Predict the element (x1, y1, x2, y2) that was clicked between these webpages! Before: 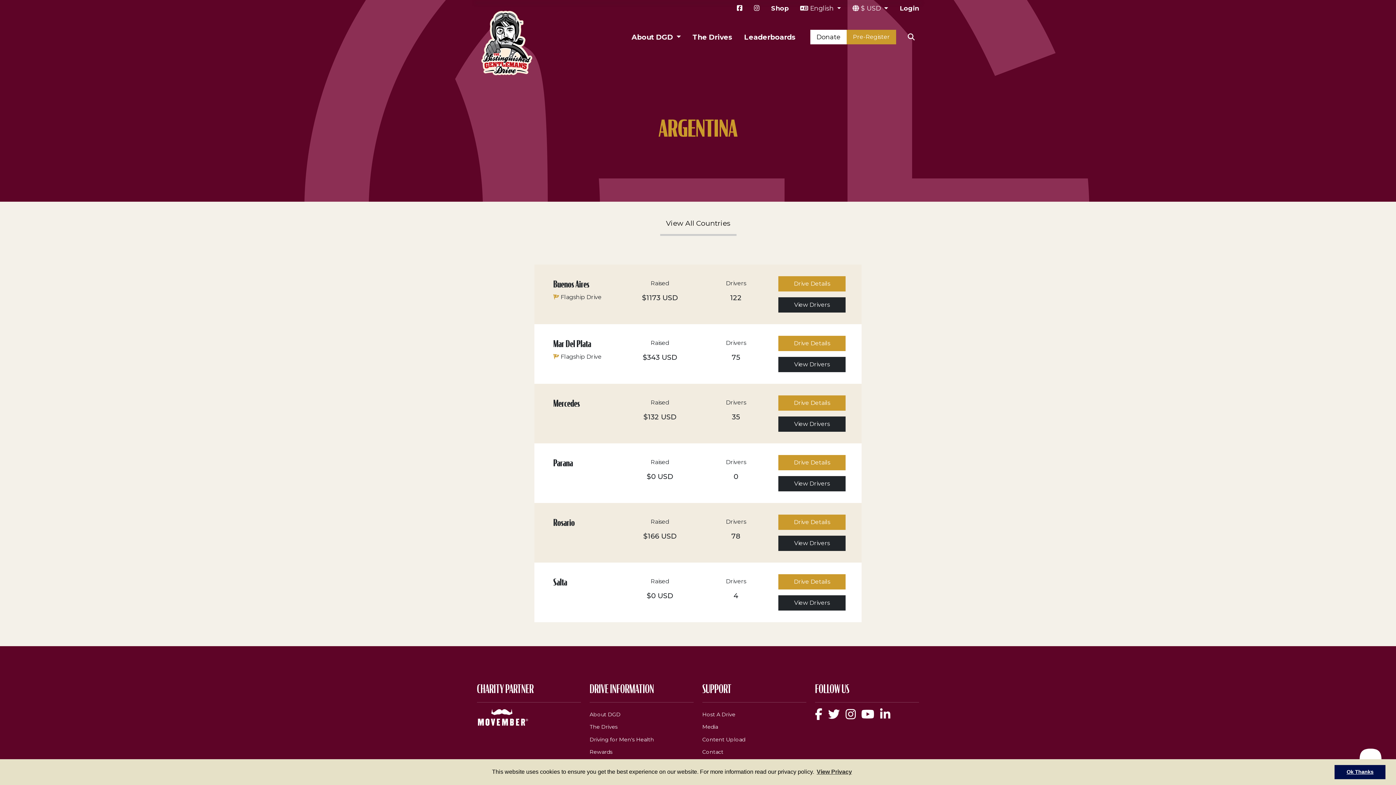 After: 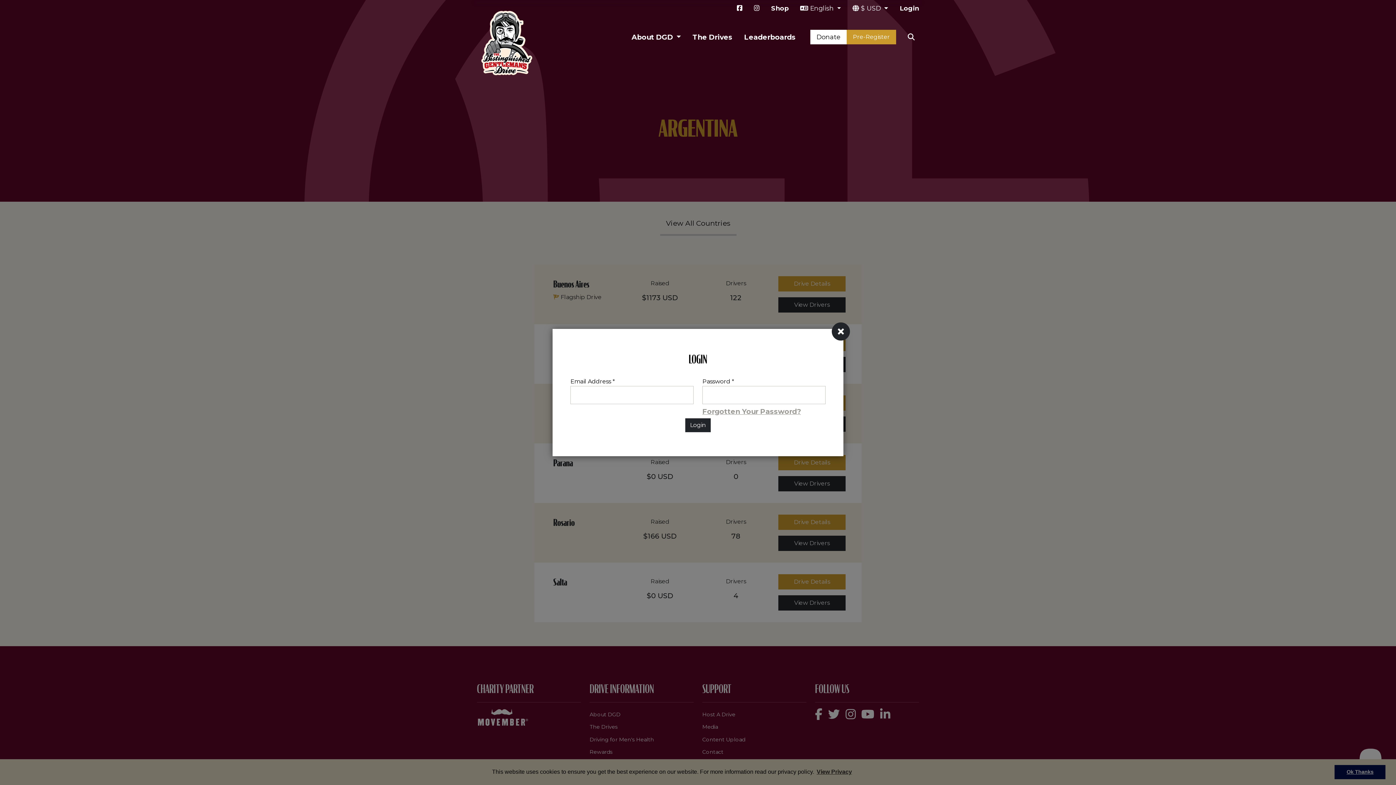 Action: label: Login bbox: (900, 4, 919, 11)